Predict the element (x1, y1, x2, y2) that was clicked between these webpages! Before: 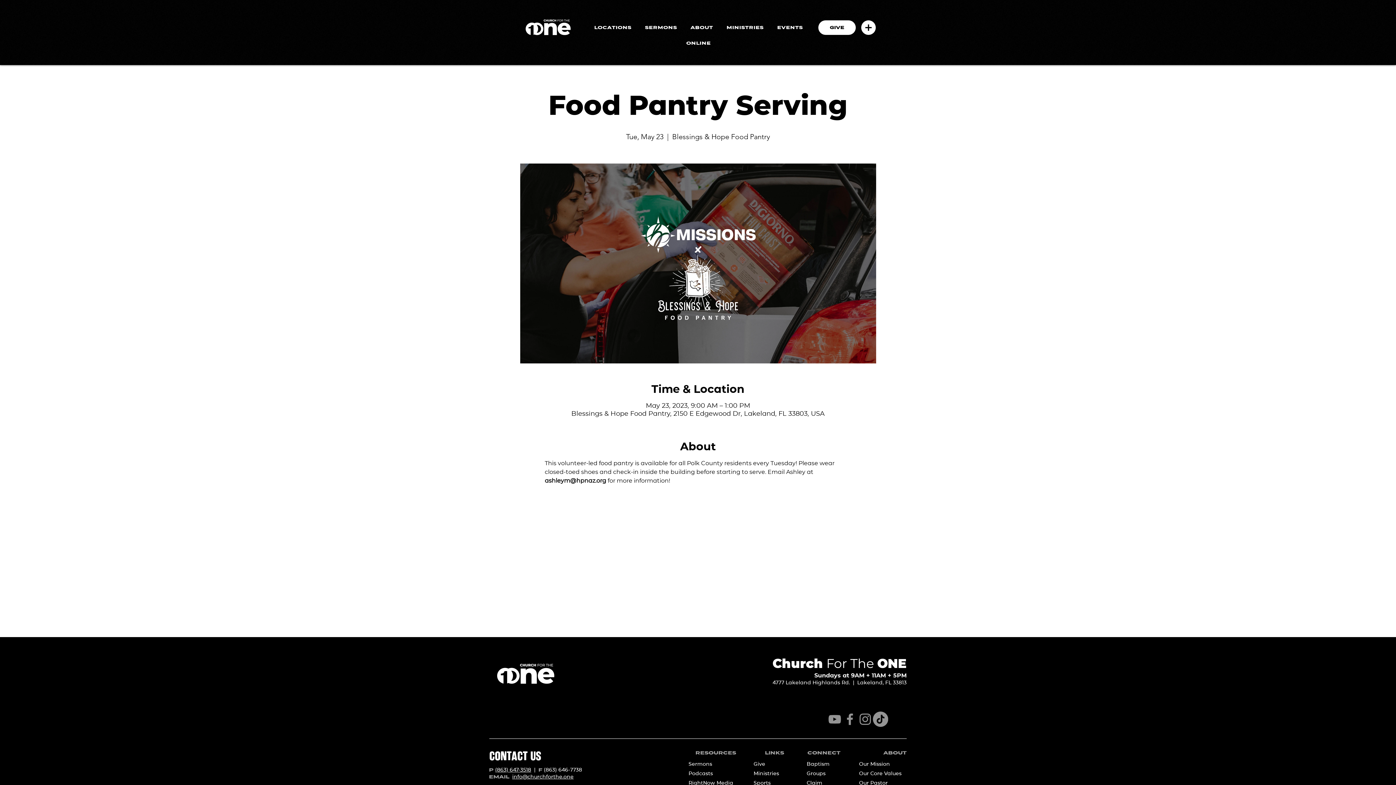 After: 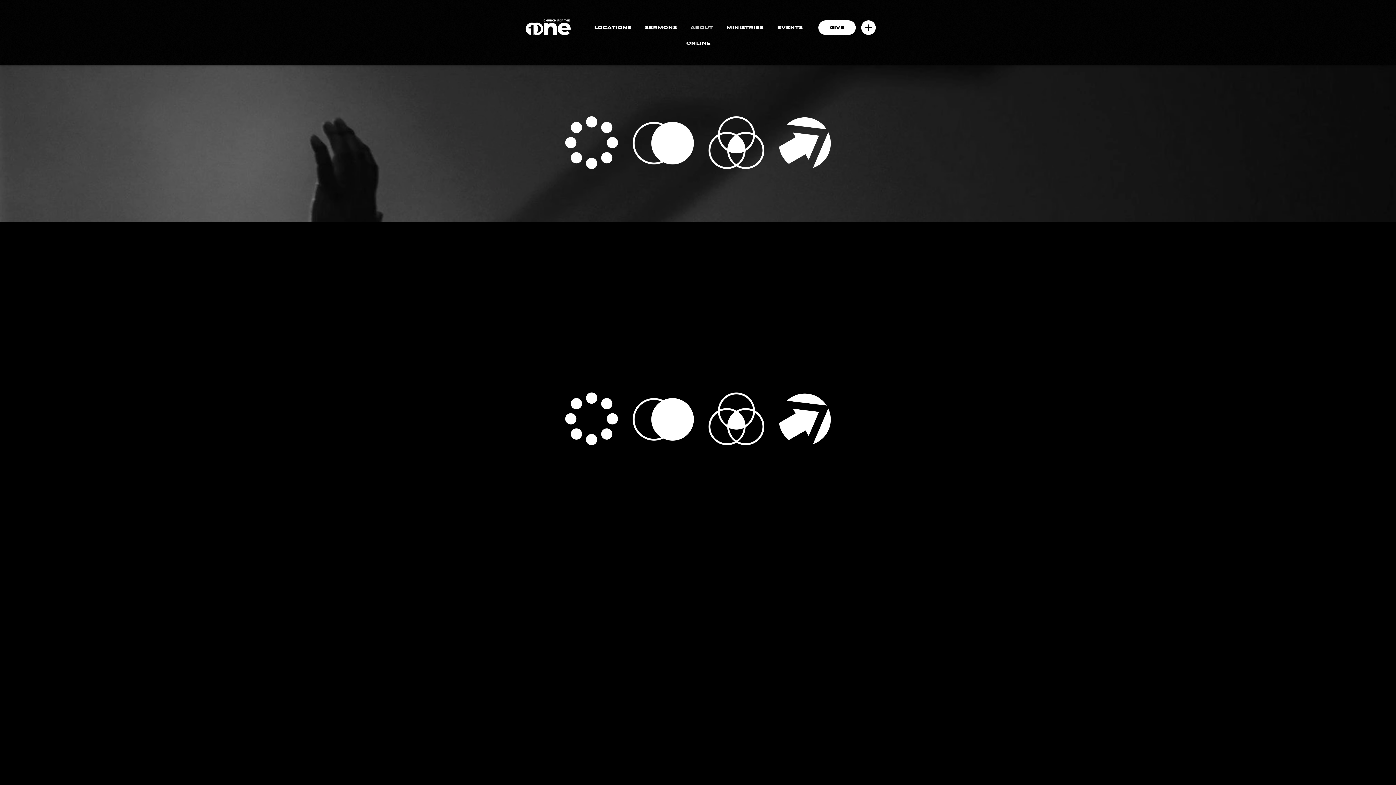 Action: bbox: (859, 779, 906, 786) label: Our Pastor